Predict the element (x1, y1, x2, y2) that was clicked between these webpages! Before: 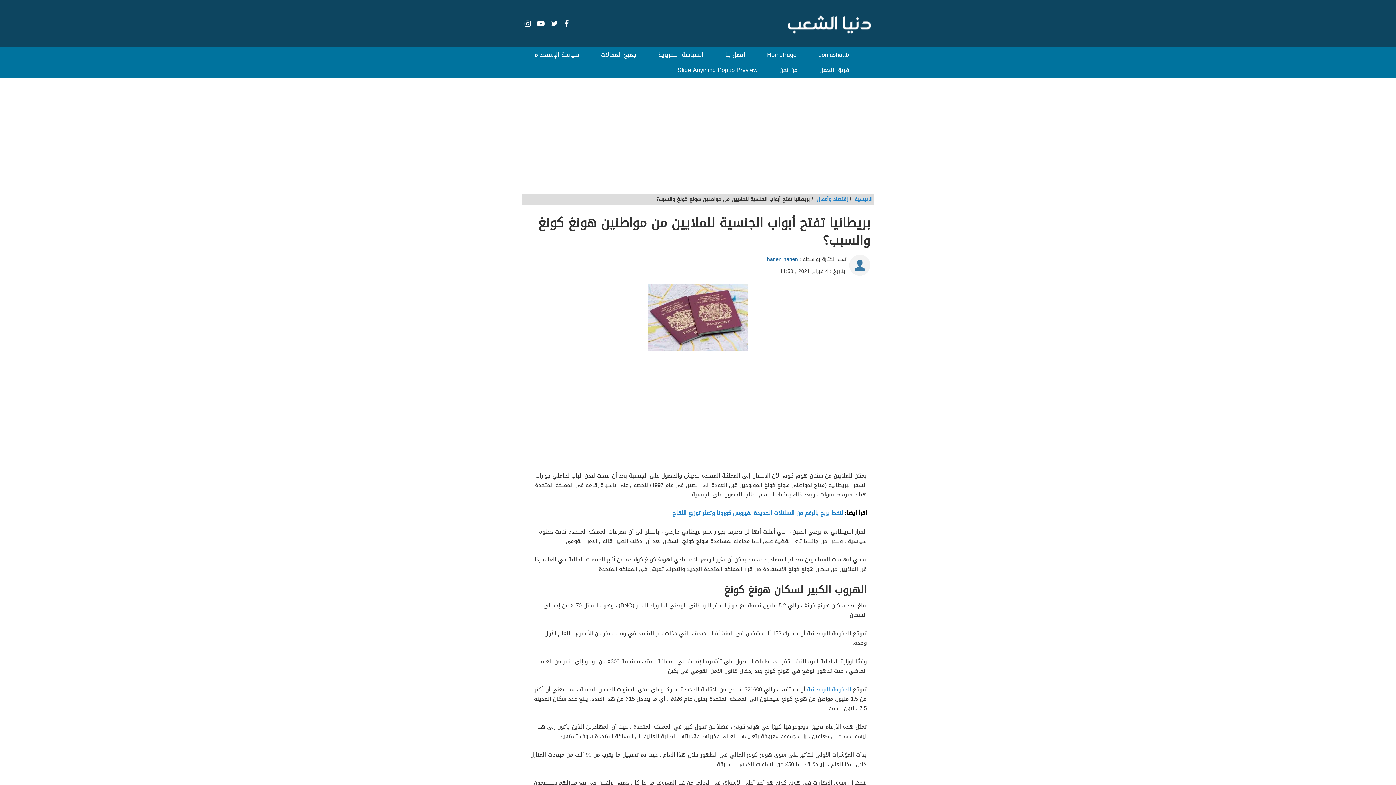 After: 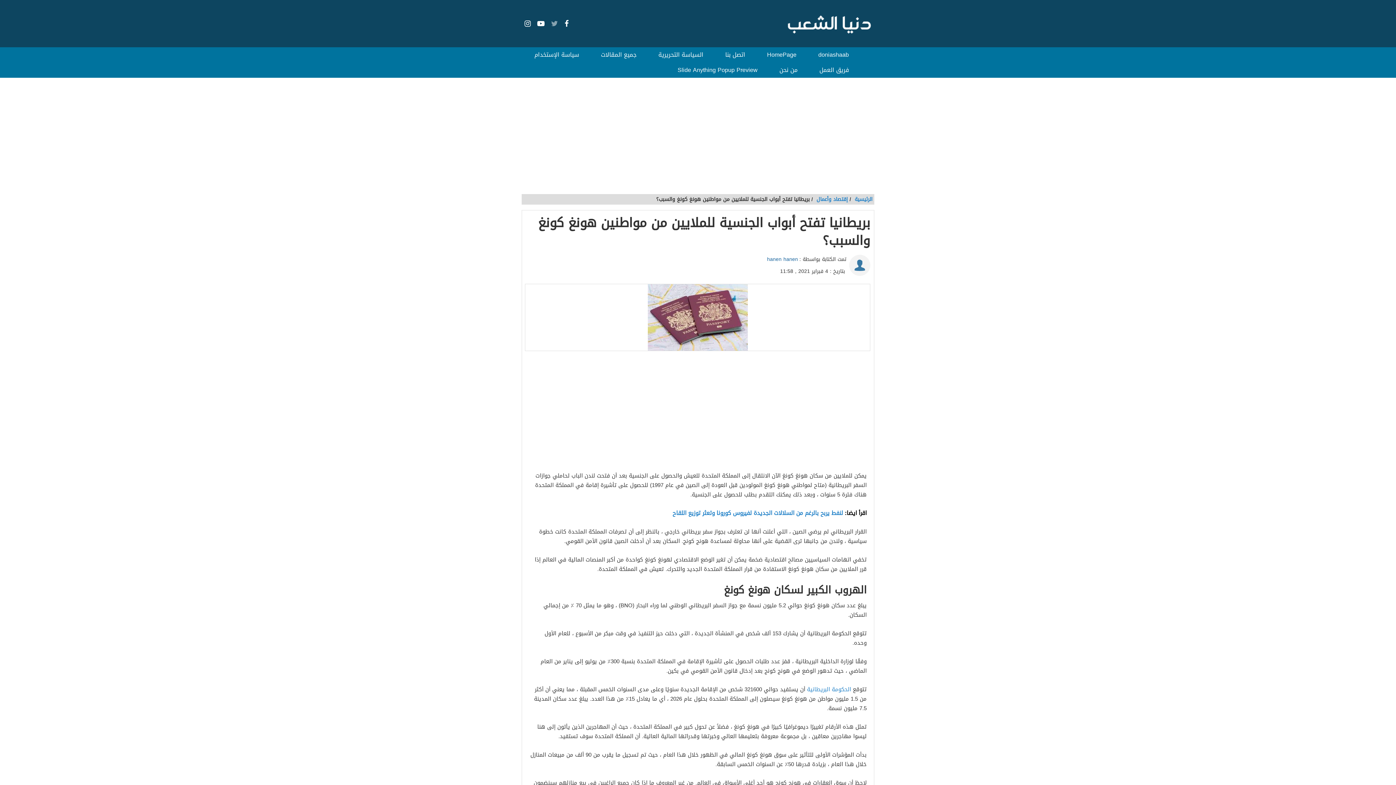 Action: bbox: (549, 18, 560, 29)